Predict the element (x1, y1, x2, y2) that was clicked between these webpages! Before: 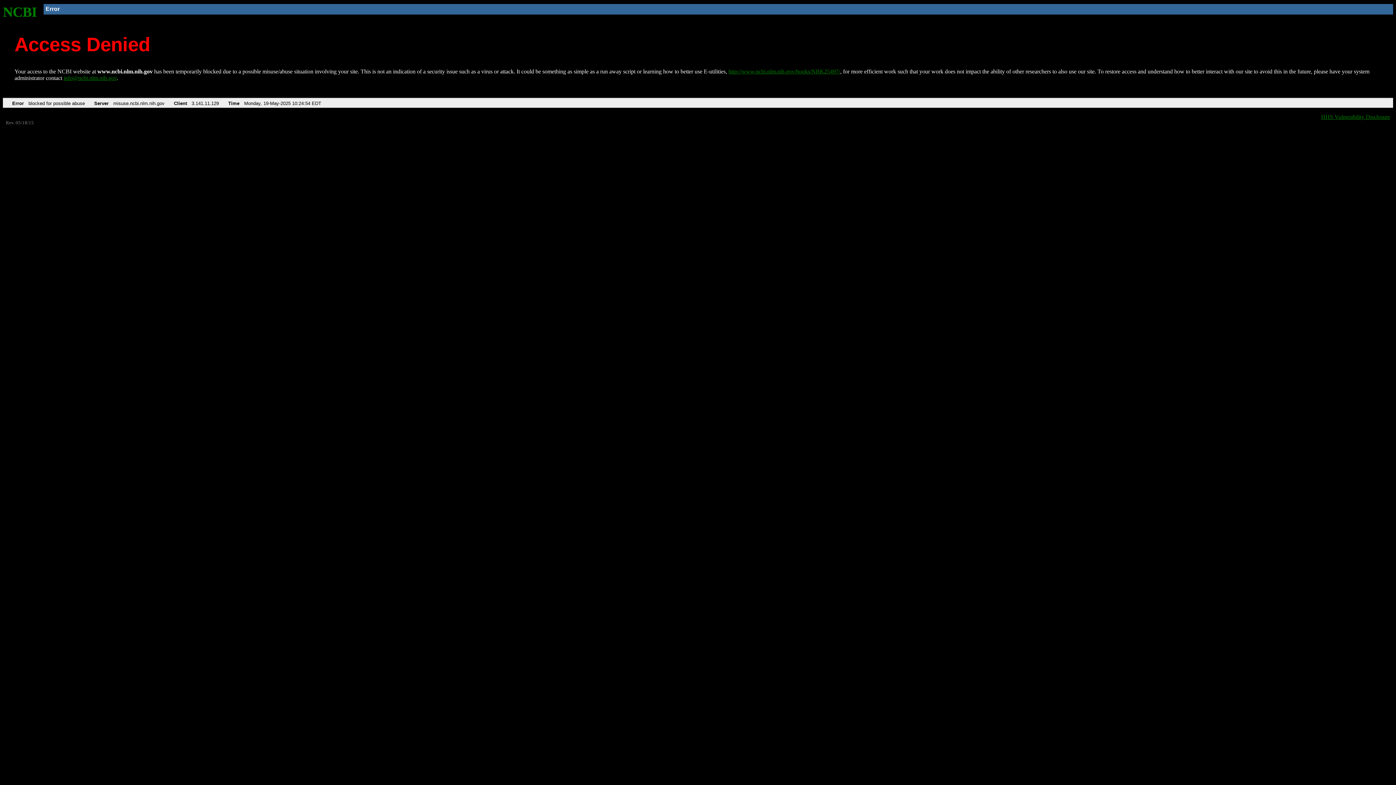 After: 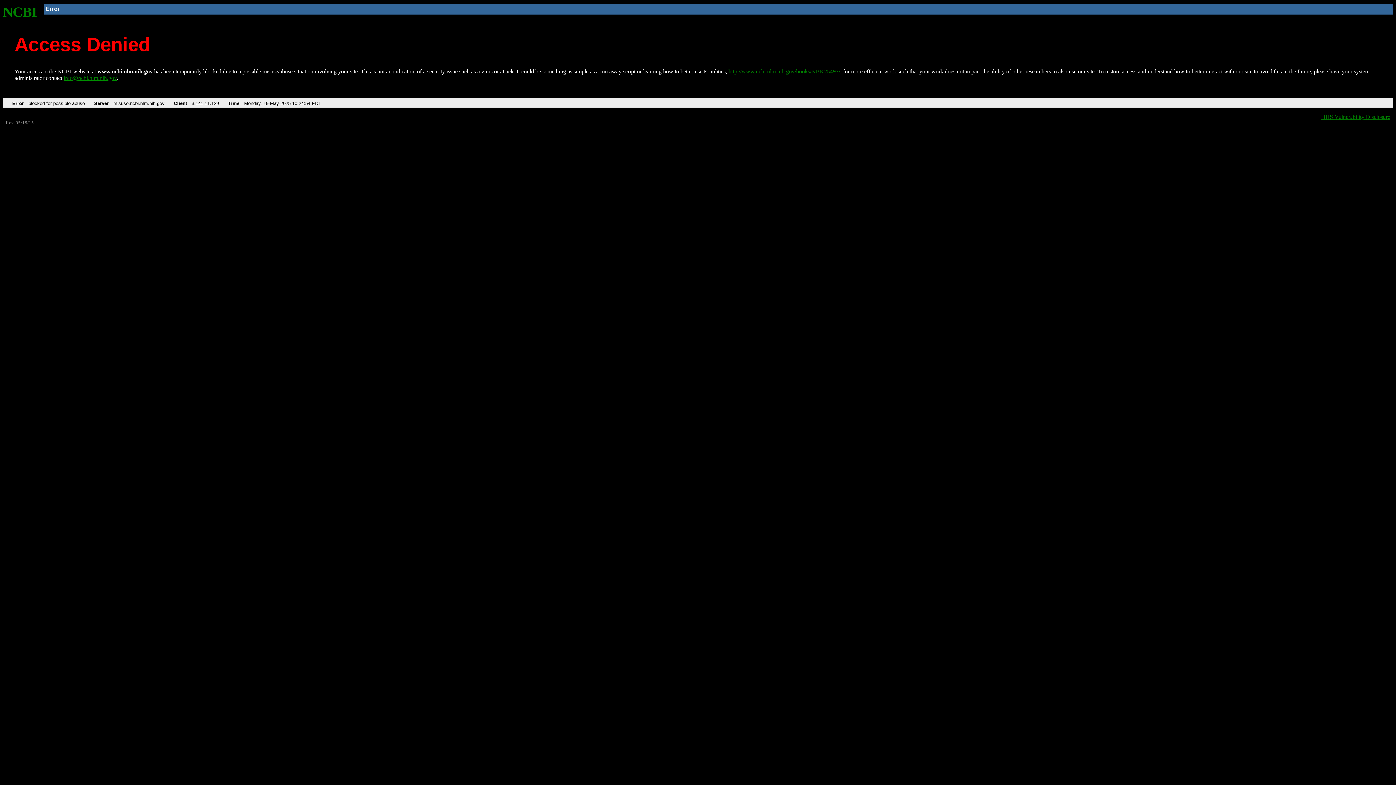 Action: label: info@ncbi.nlm.nih.gov bbox: (63, 75, 116, 81)